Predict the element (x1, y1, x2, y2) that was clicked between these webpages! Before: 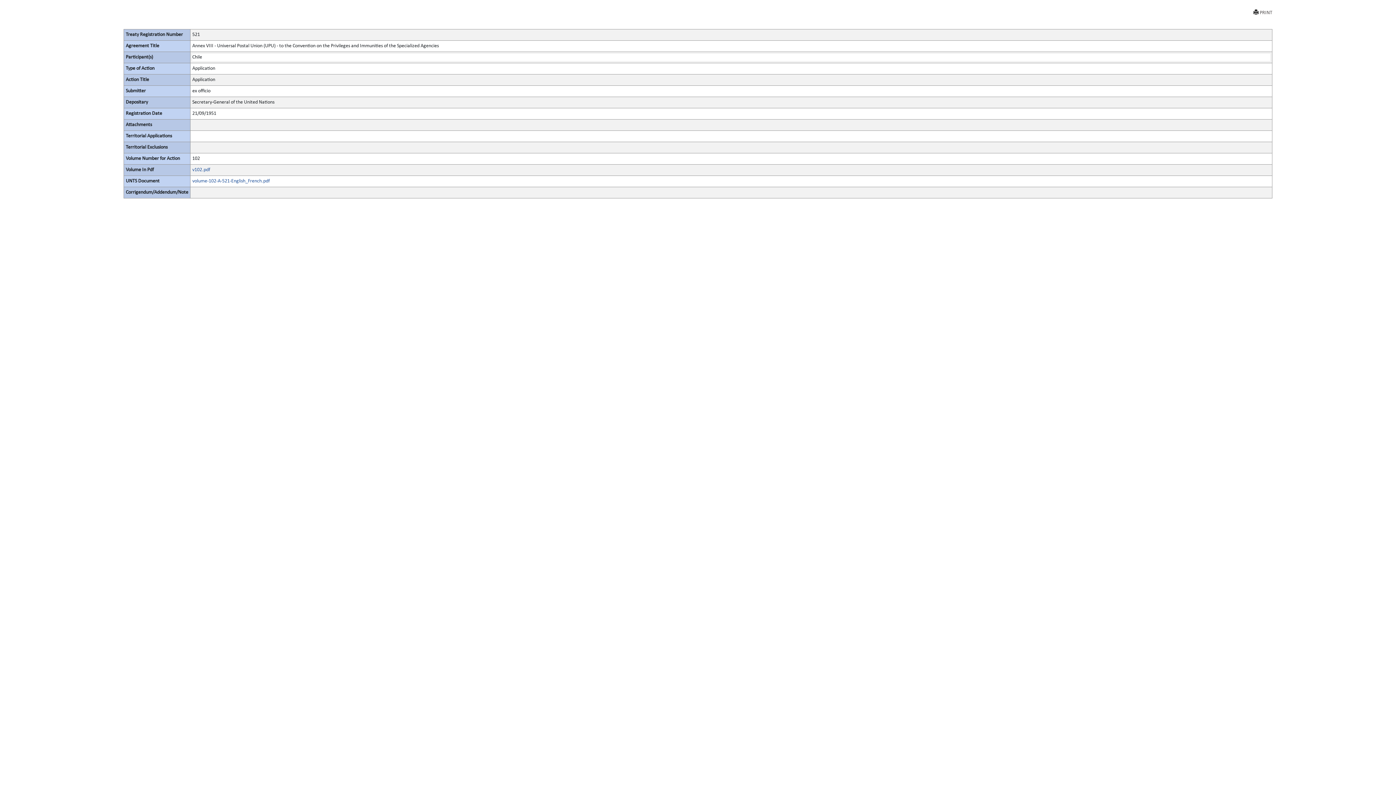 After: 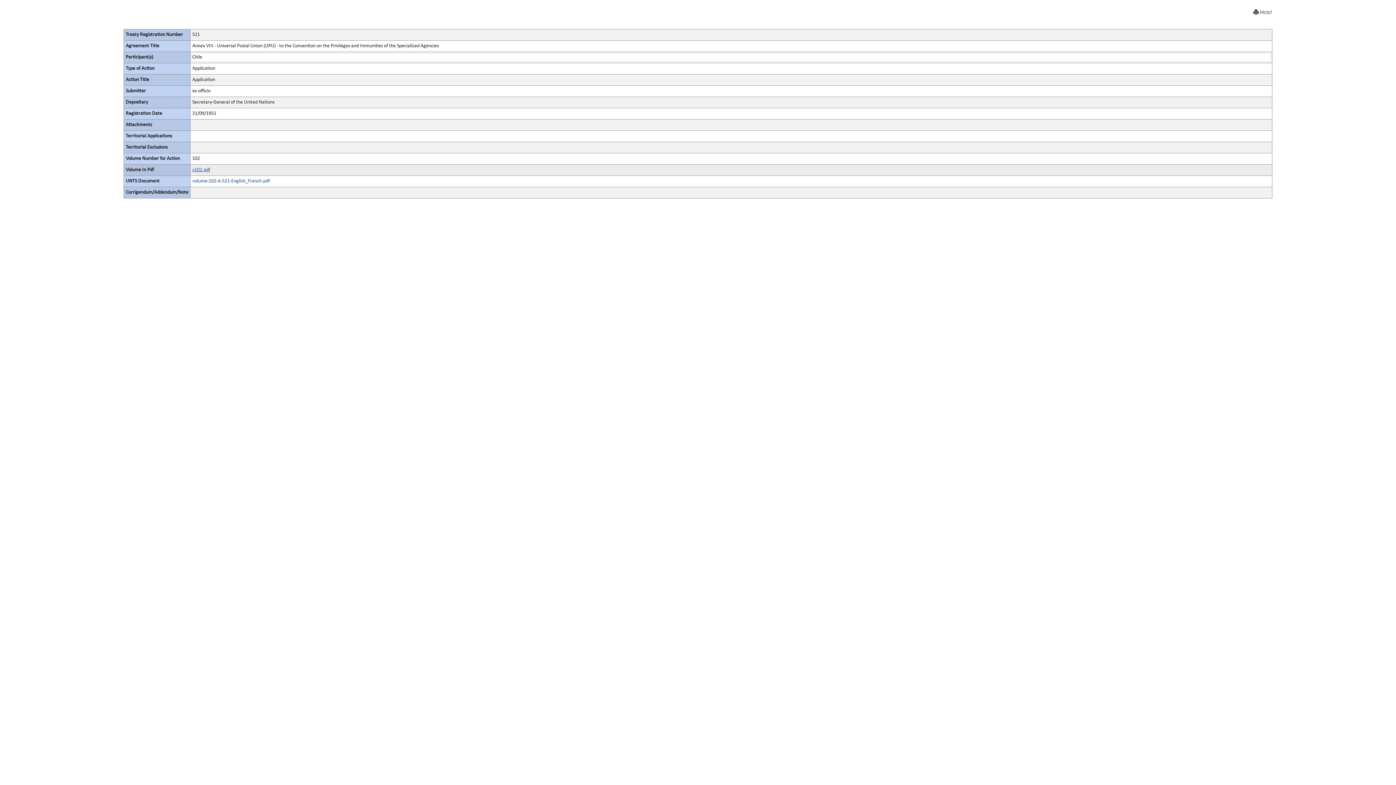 Action: label: v102.pdf bbox: (192, 167, 210, 172)